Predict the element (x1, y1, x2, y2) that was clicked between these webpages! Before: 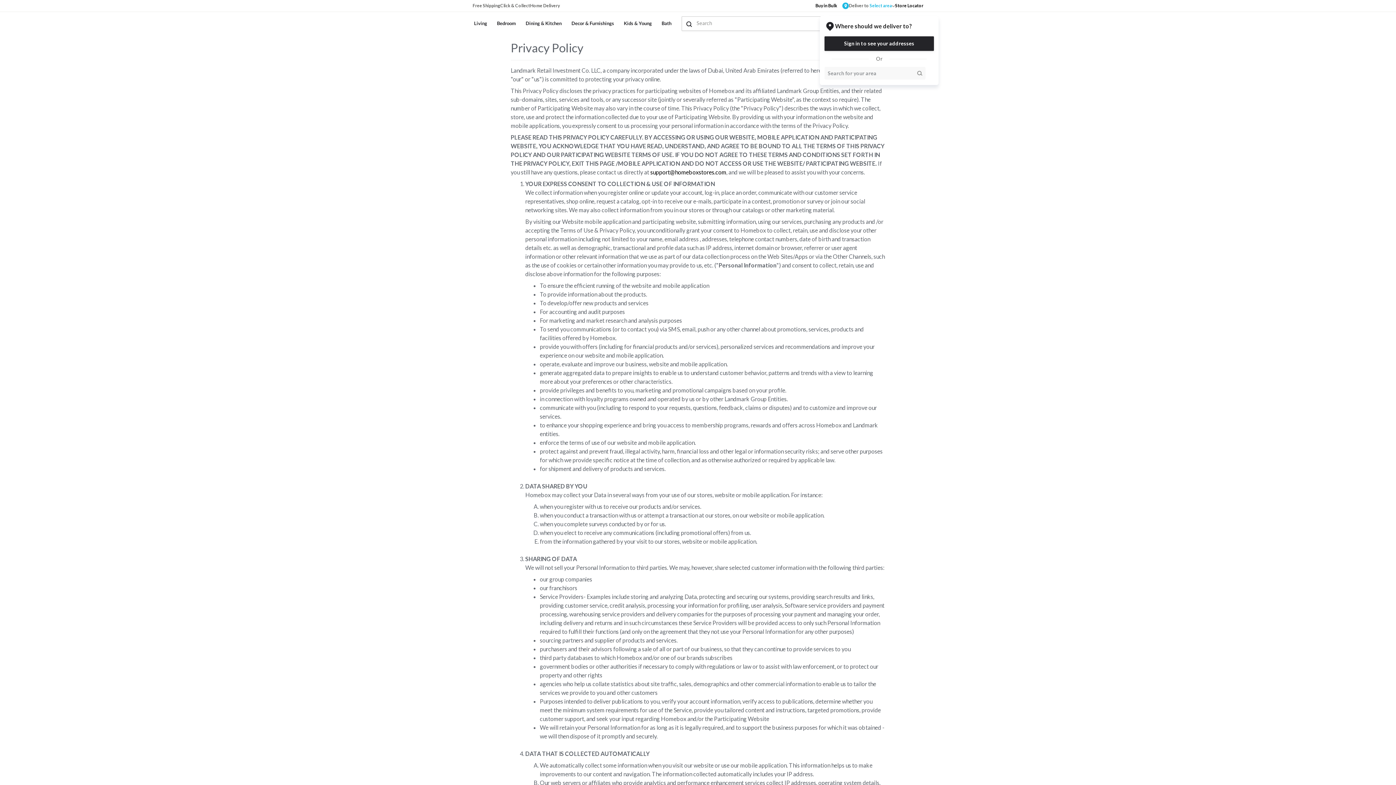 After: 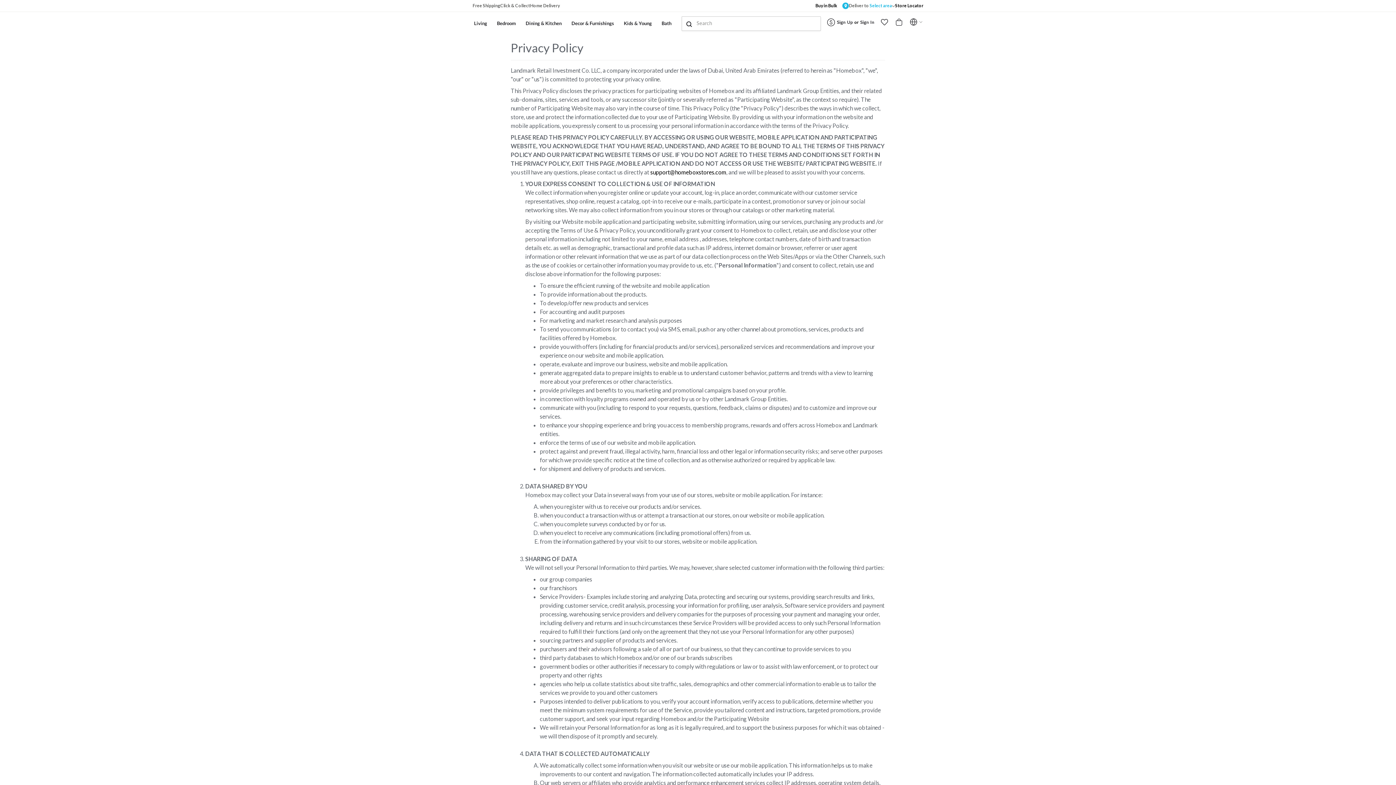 Action: bbox: (650, 168, 726, 175) label: support@homeboxstores.com